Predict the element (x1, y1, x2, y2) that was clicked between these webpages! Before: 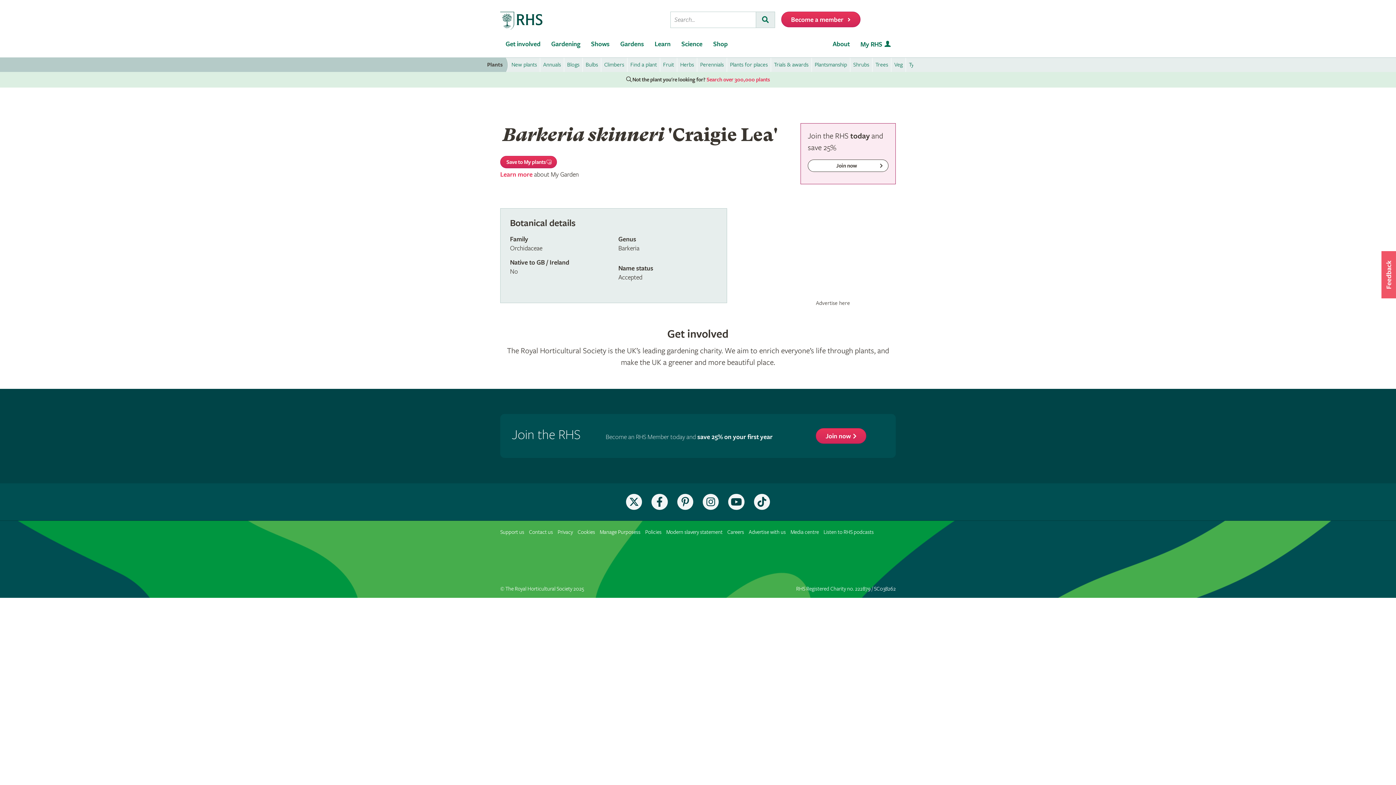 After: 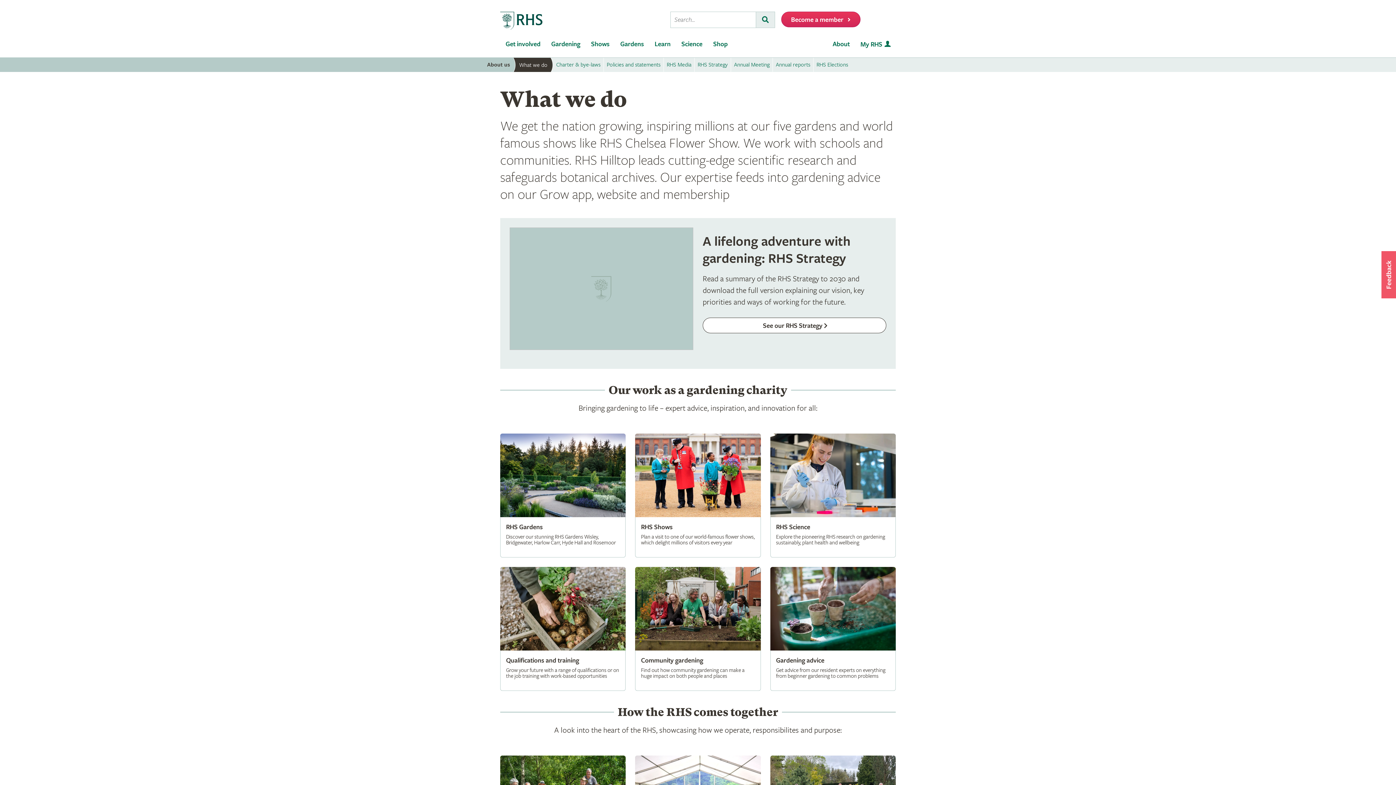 Action: bbox: (796, 586, 896, 592) label: RHS Registered Charity no. 222879 / SC038262